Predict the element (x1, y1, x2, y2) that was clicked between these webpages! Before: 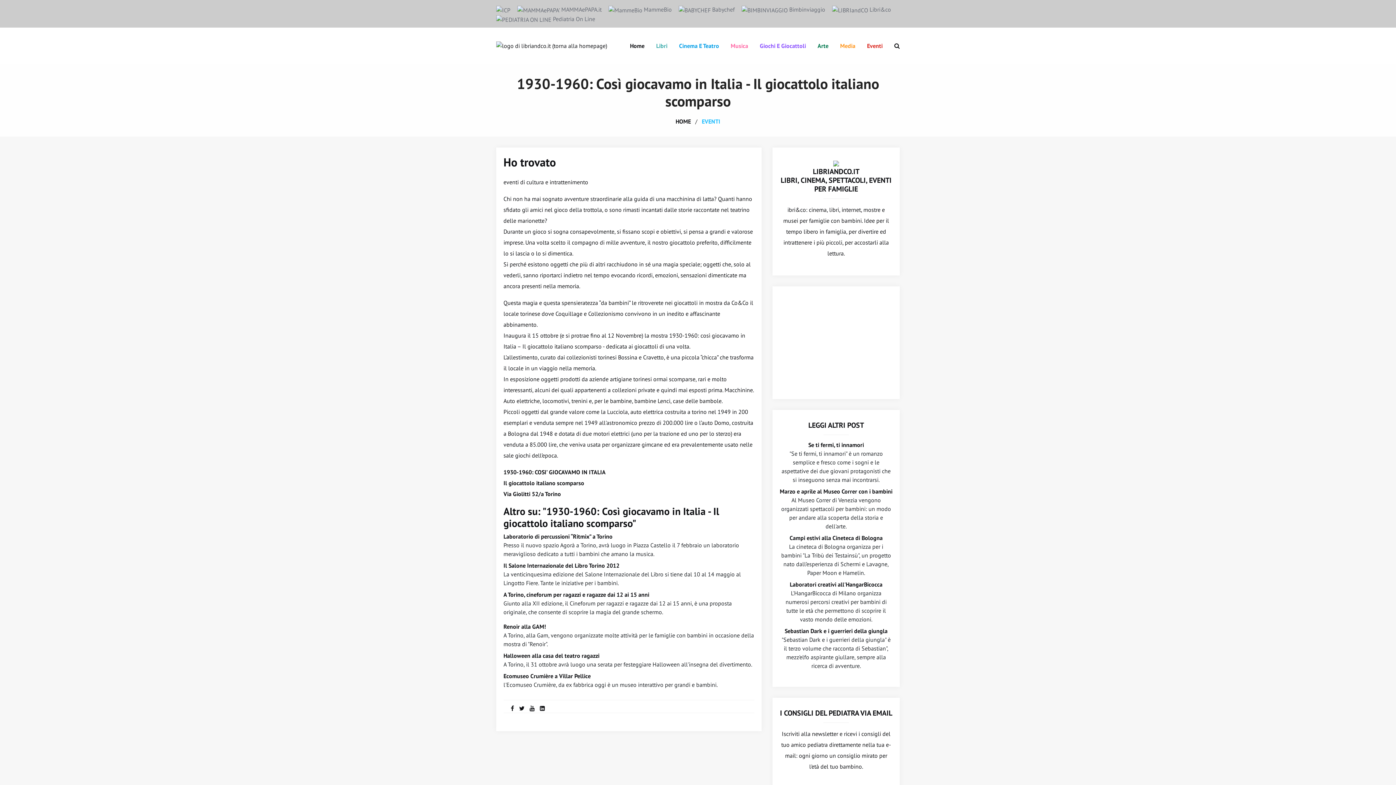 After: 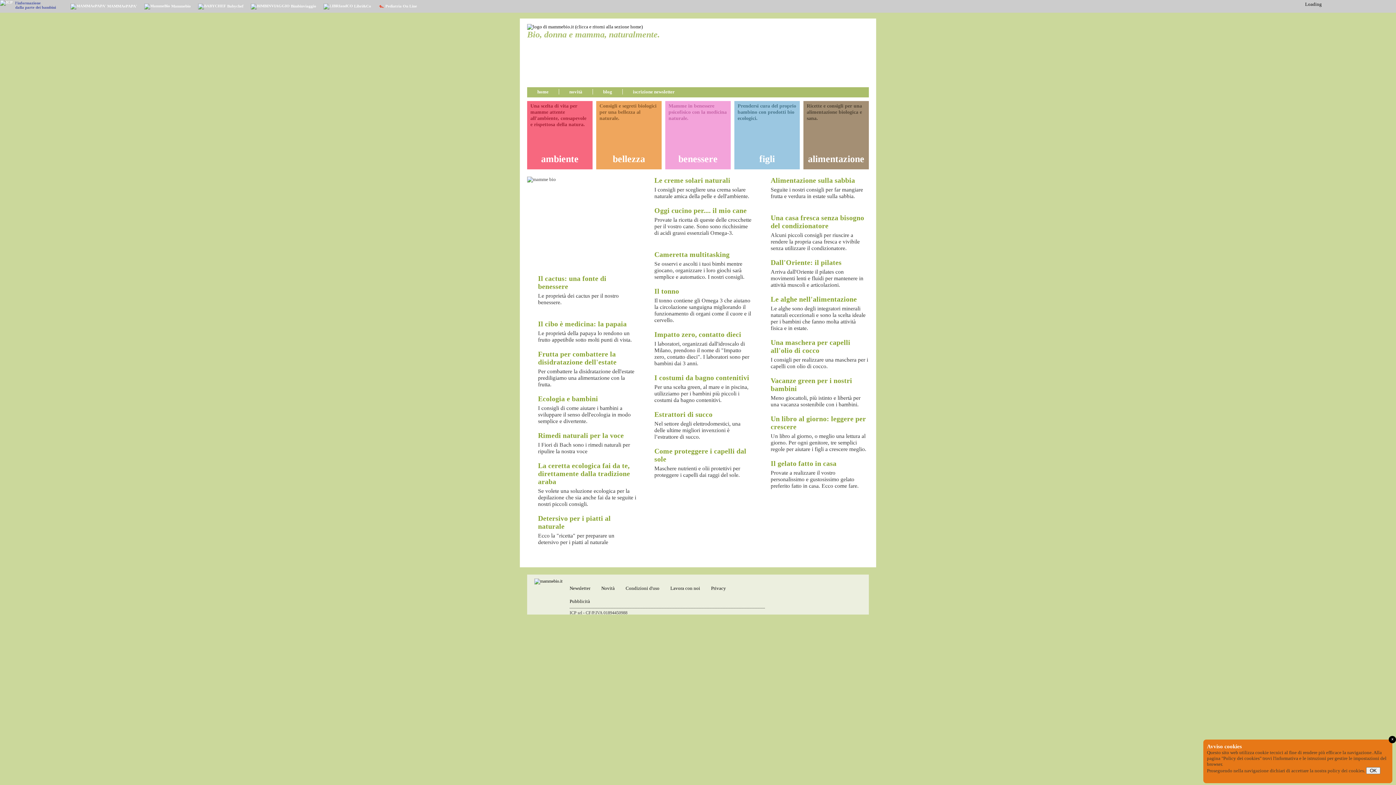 Action: bbox: (608, 5, 672, 13) label:  MammeBio